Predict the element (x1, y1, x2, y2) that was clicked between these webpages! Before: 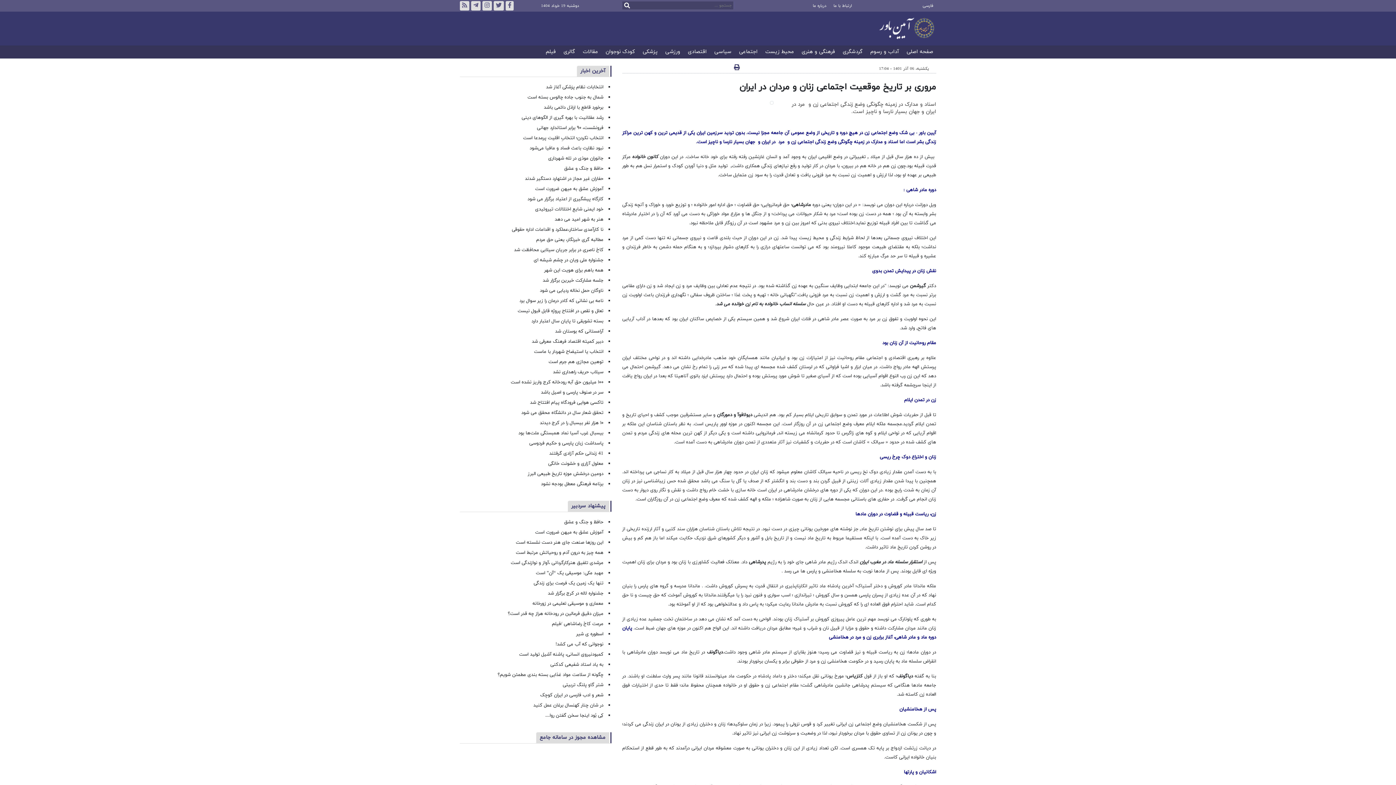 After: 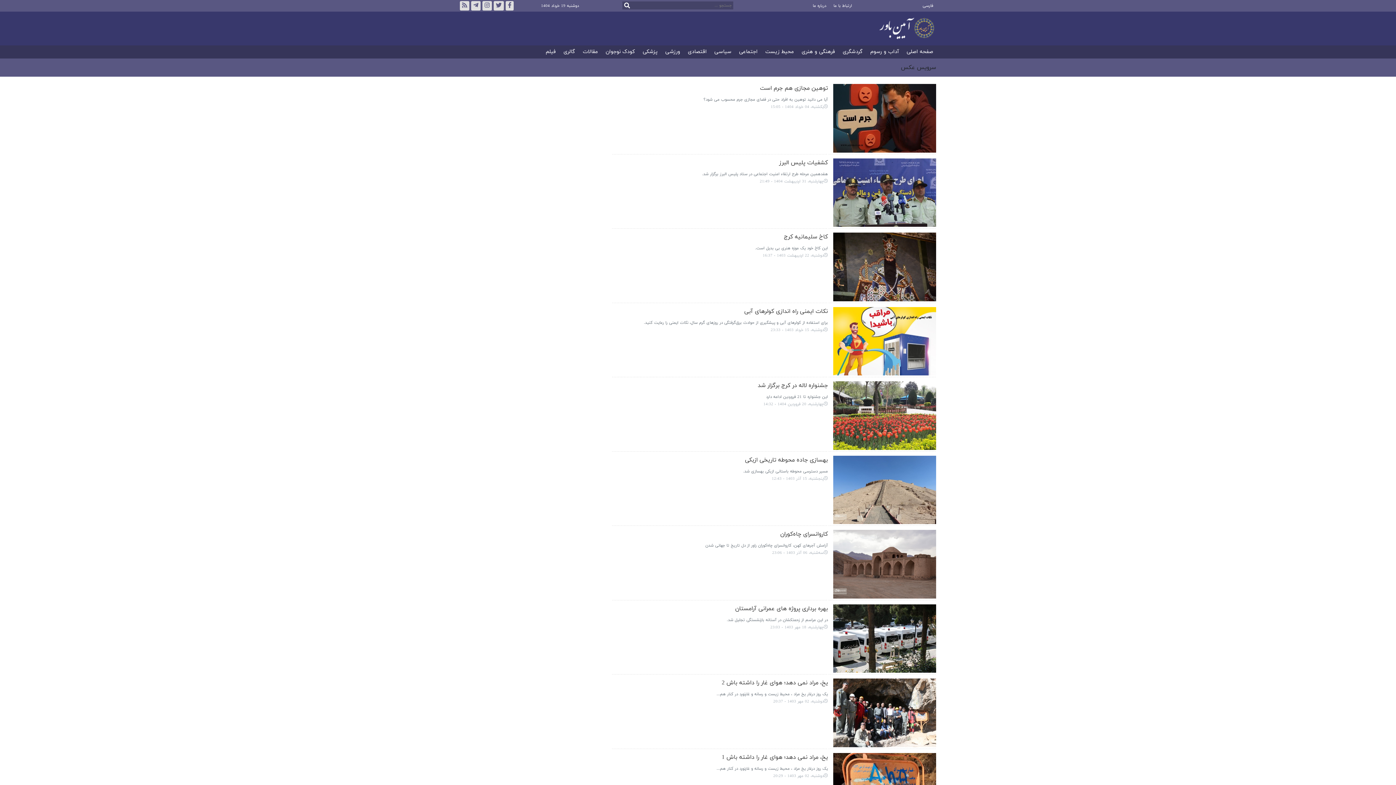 Action: bbox: (560, 49, 578, 54) label: گالری